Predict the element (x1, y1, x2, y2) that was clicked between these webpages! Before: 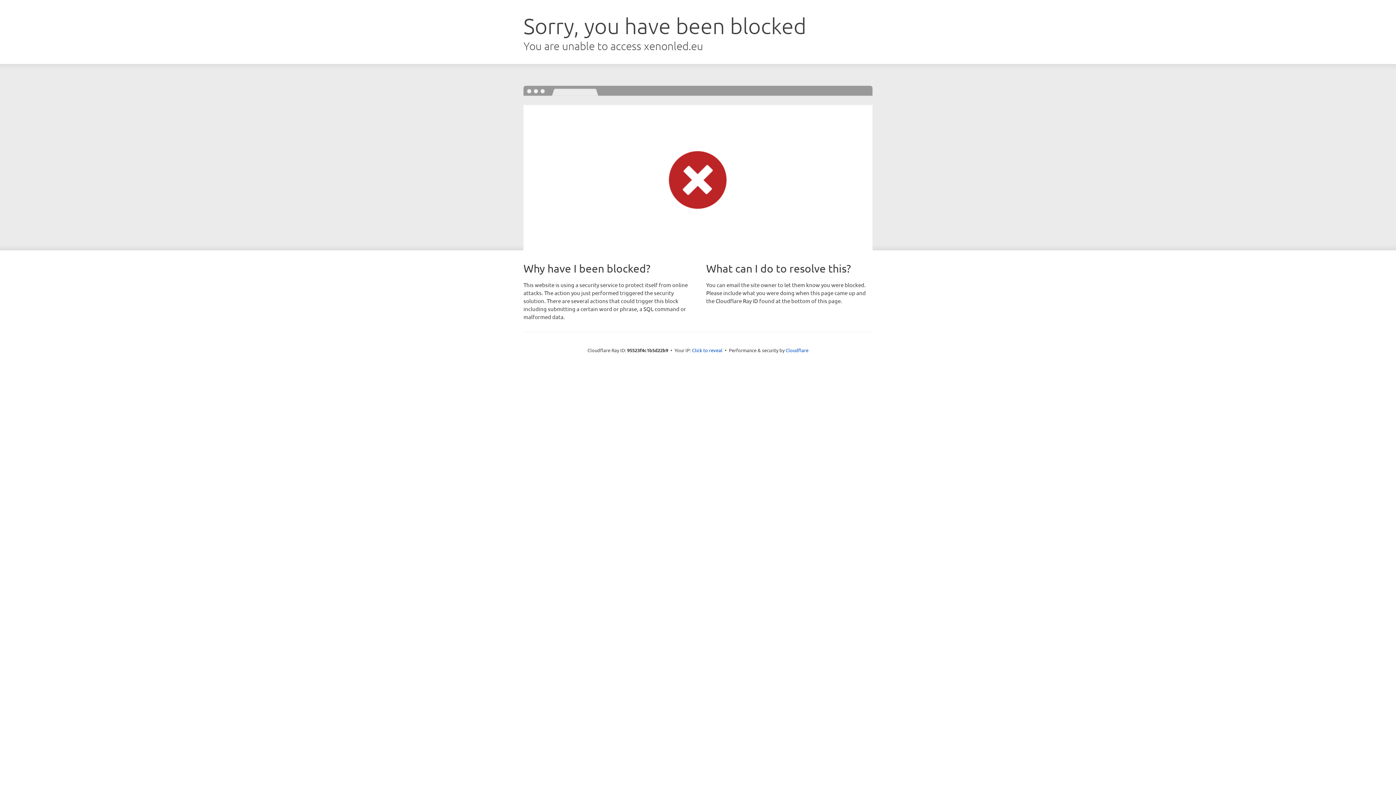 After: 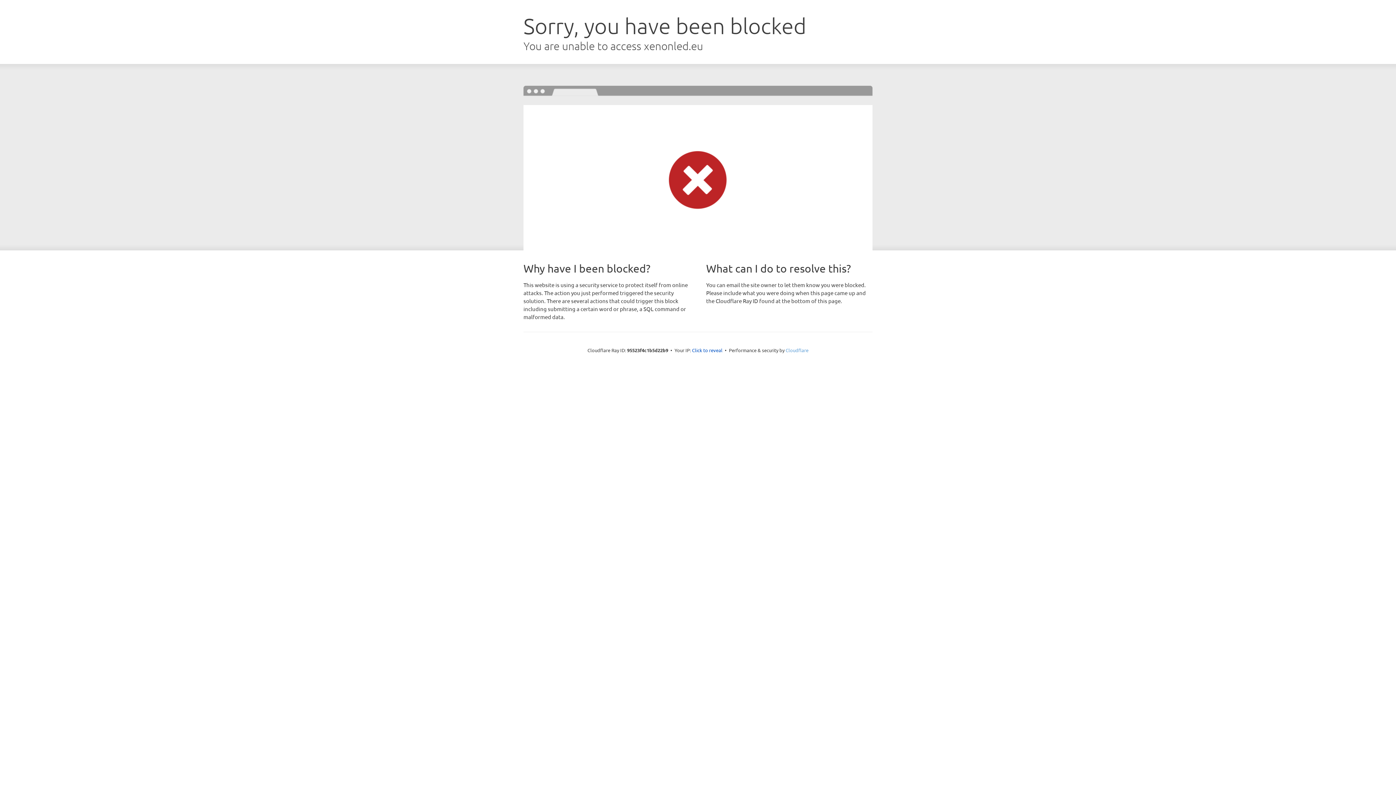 Action: bbox: (785, 347, 808, 353) label: Cloudflare